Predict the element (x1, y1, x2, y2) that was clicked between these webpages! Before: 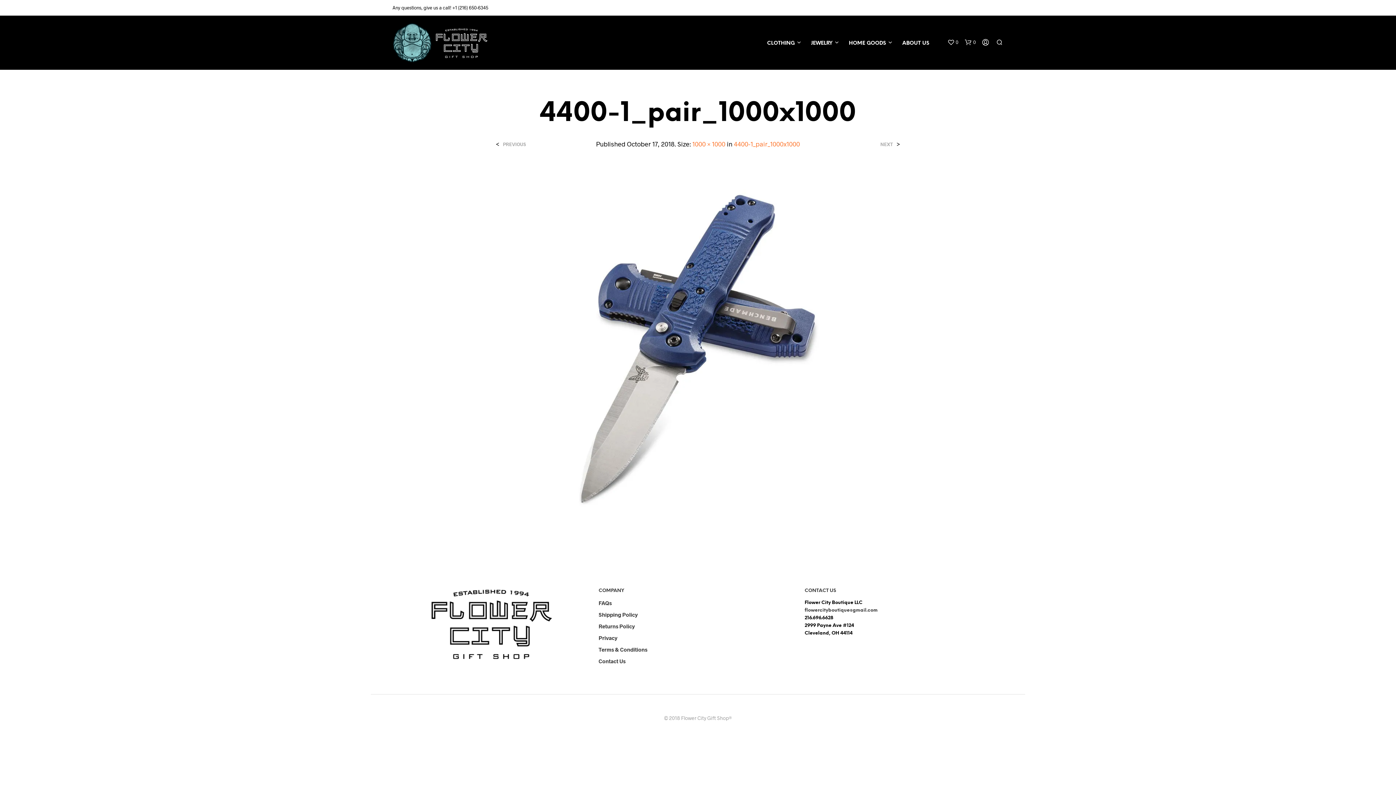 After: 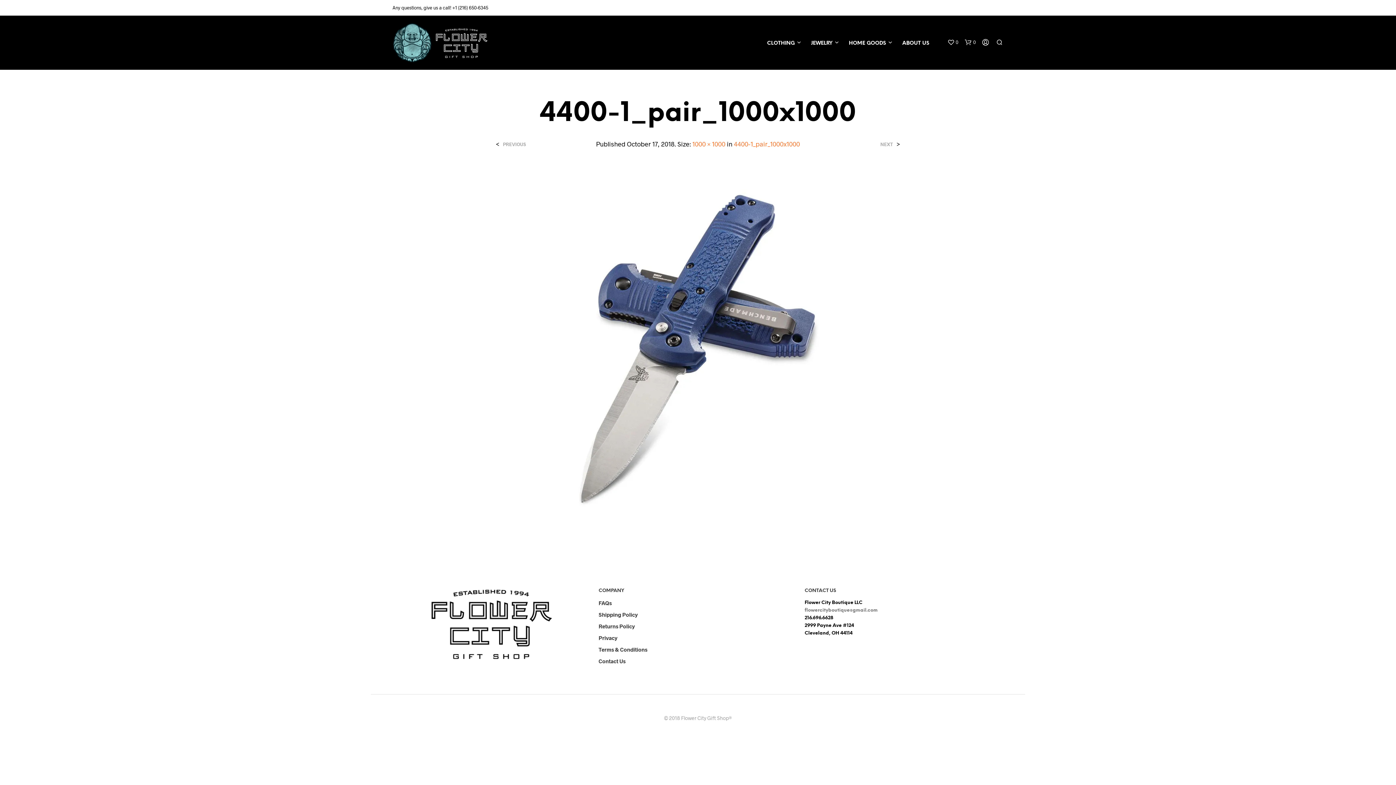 Action: bbox: (804, 608, 877, 613) label: flowercityboutique@gmail.com